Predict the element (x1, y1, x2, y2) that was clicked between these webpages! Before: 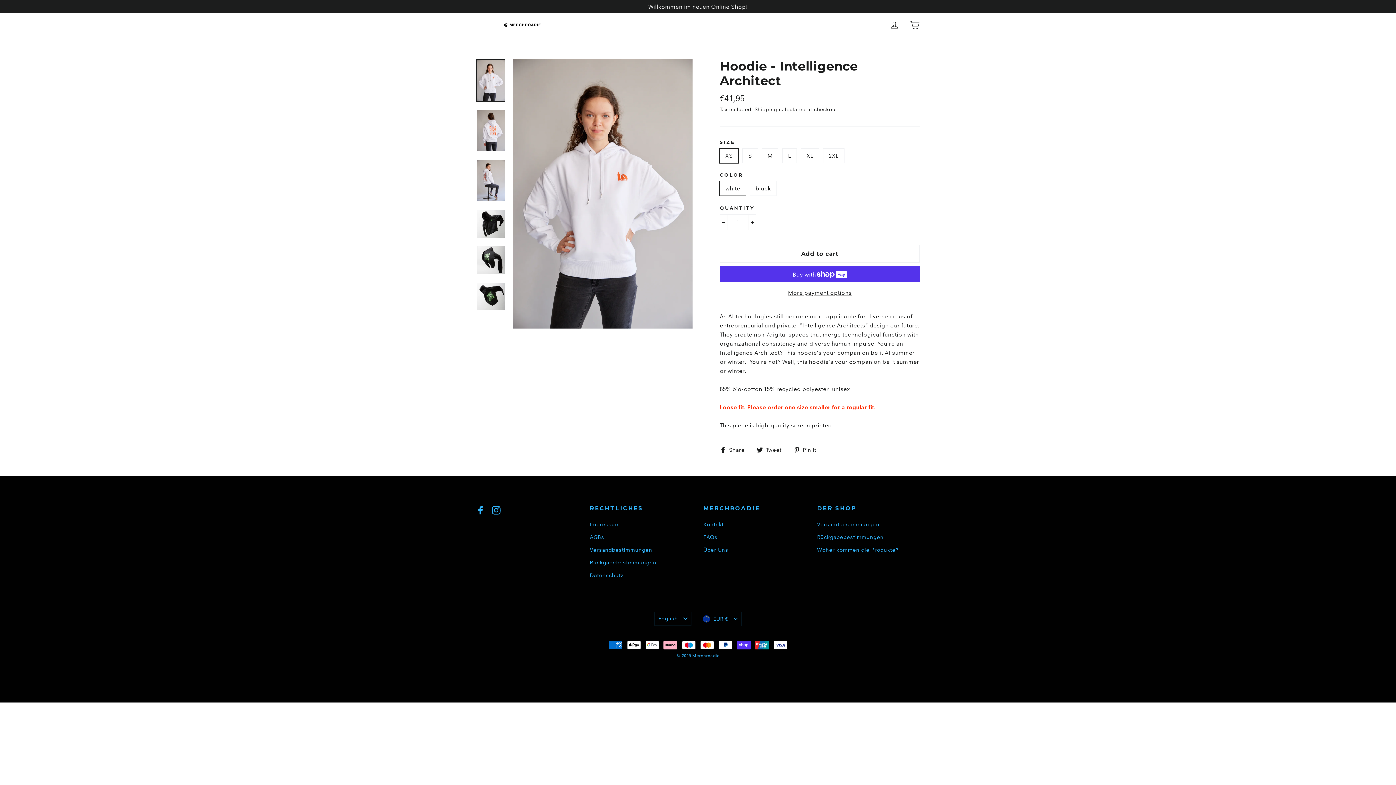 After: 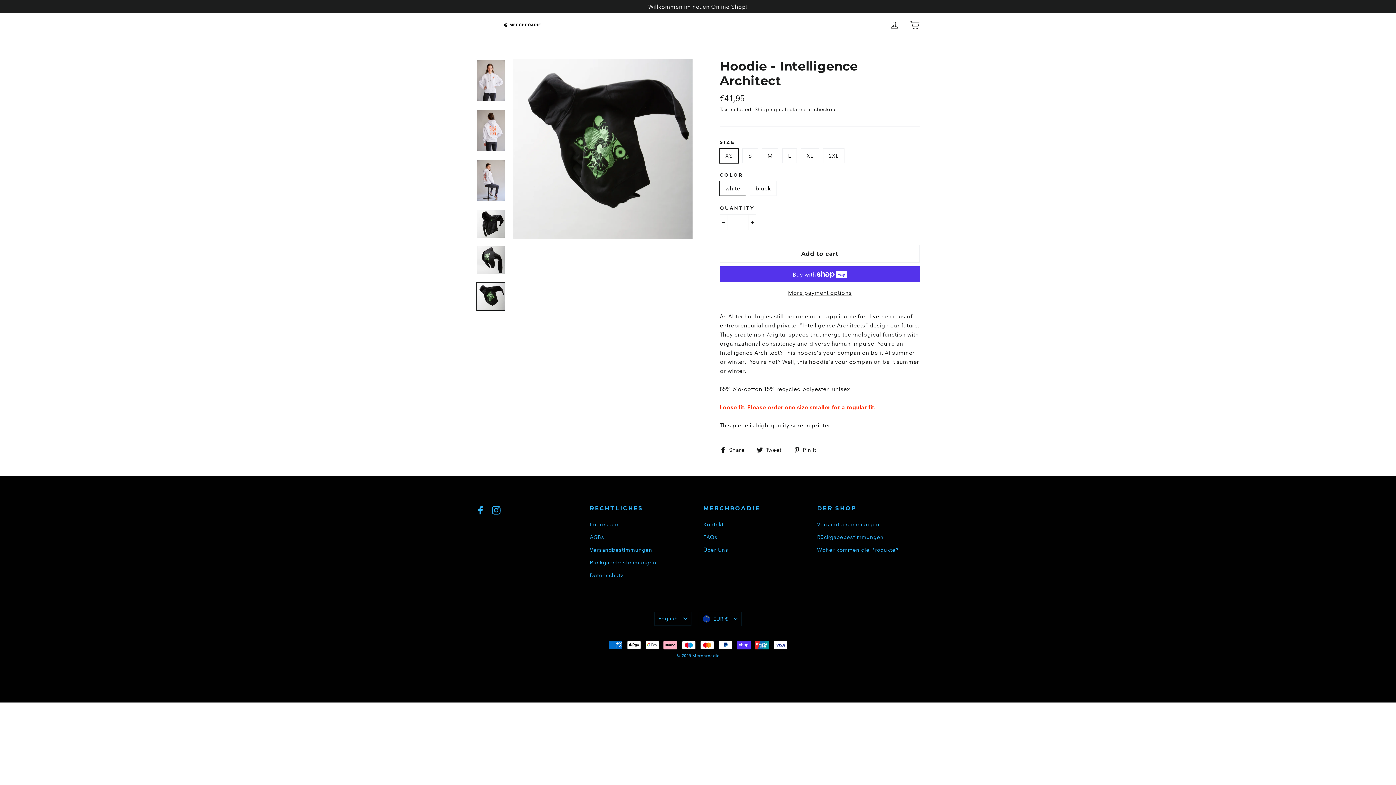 Action: bbox: (477, 282, 504, 310)